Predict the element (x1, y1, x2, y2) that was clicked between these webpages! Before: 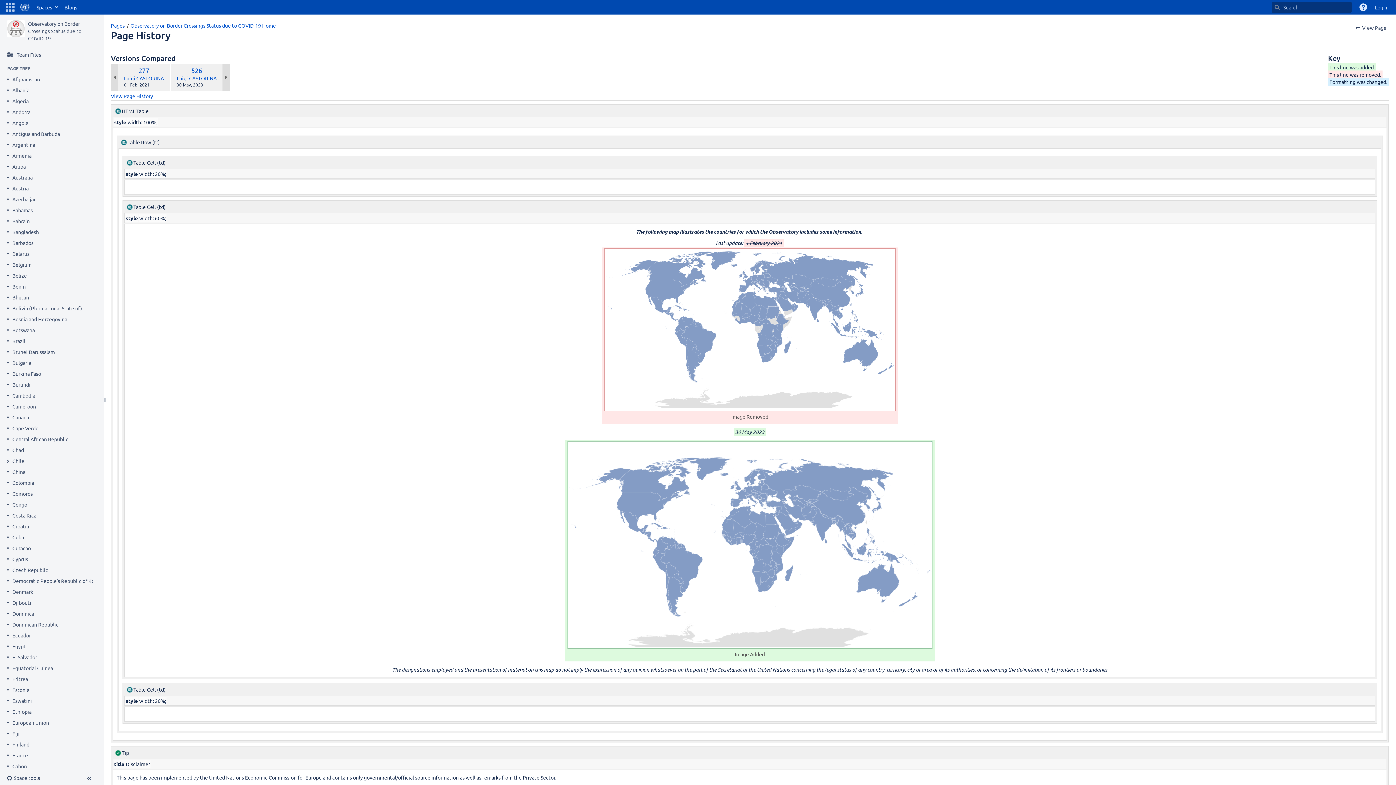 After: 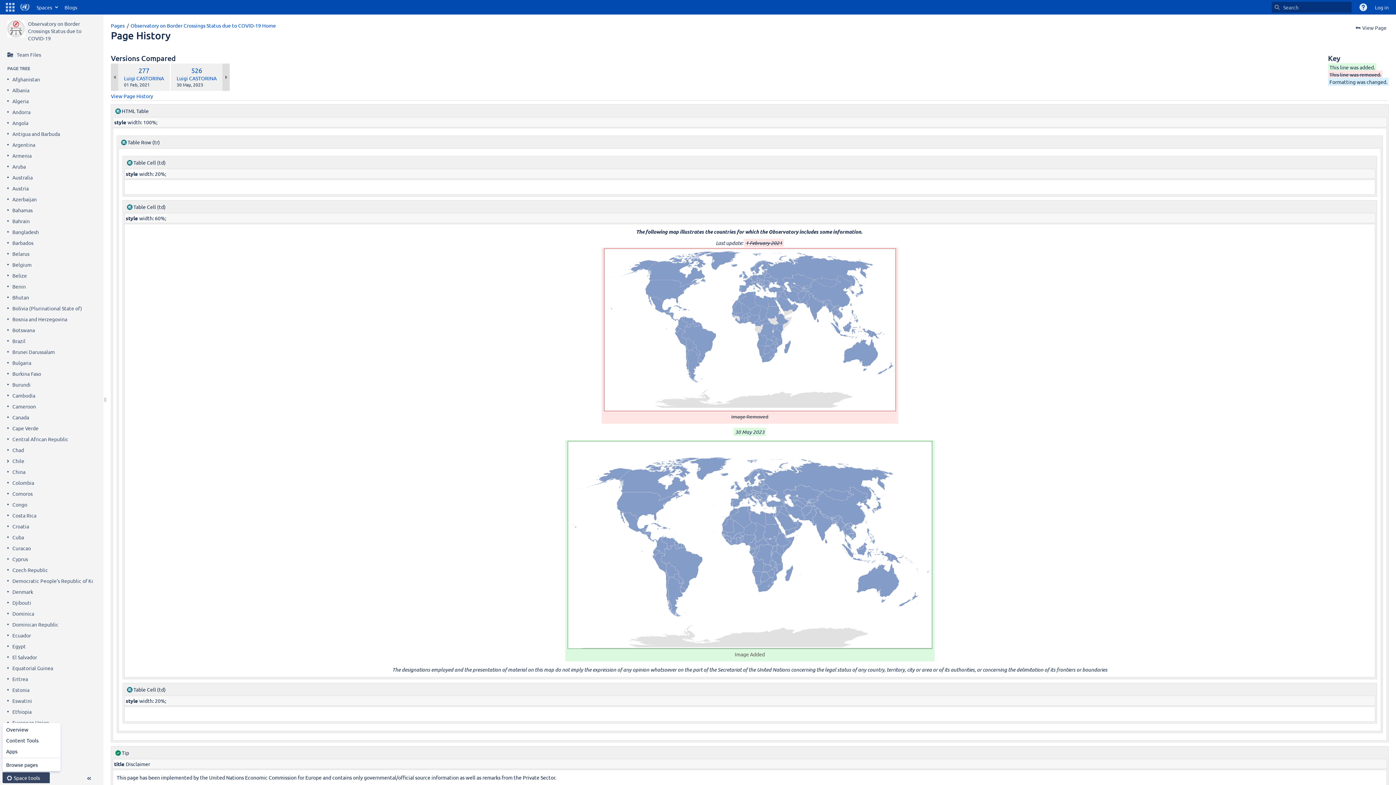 Action: label: ConfigureSpace tools bbox: (2, 772, 49, 783)